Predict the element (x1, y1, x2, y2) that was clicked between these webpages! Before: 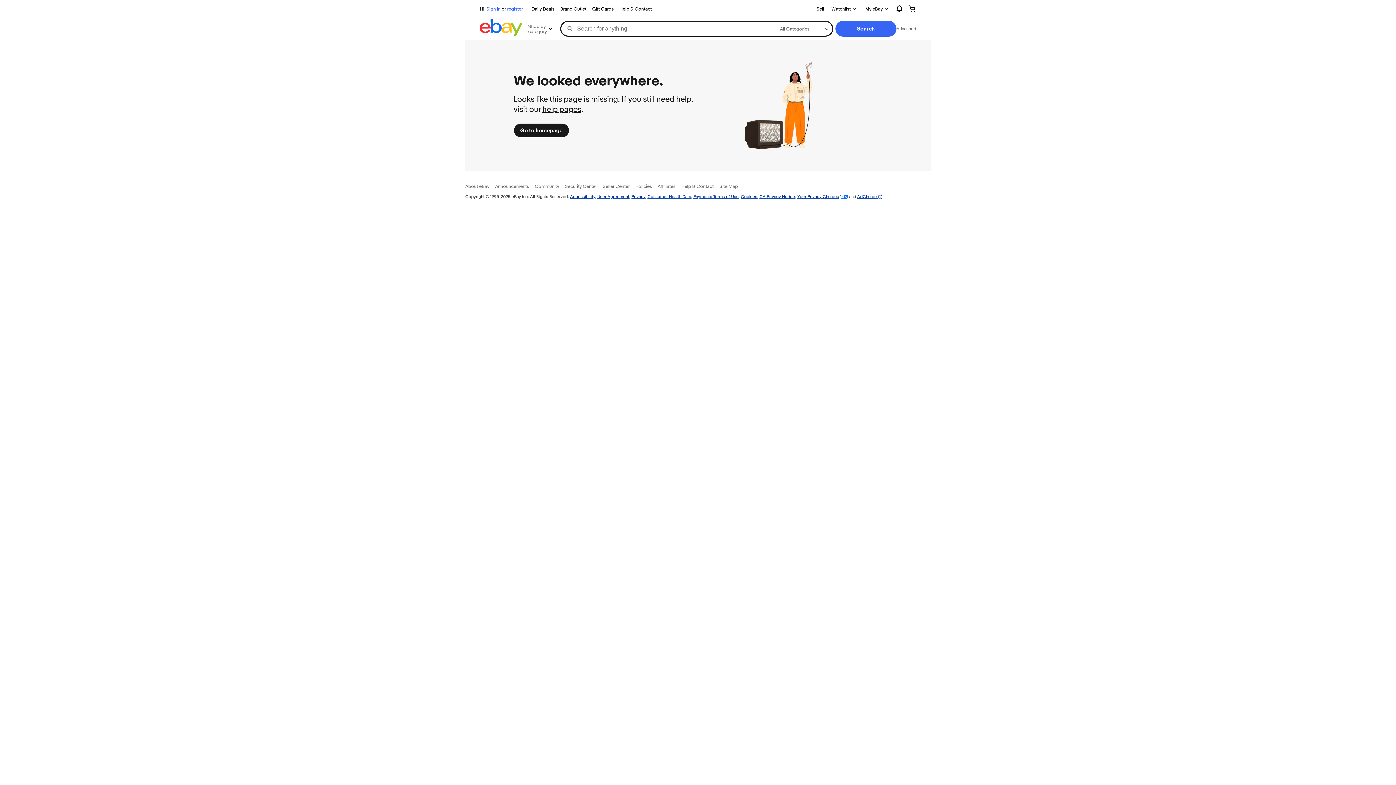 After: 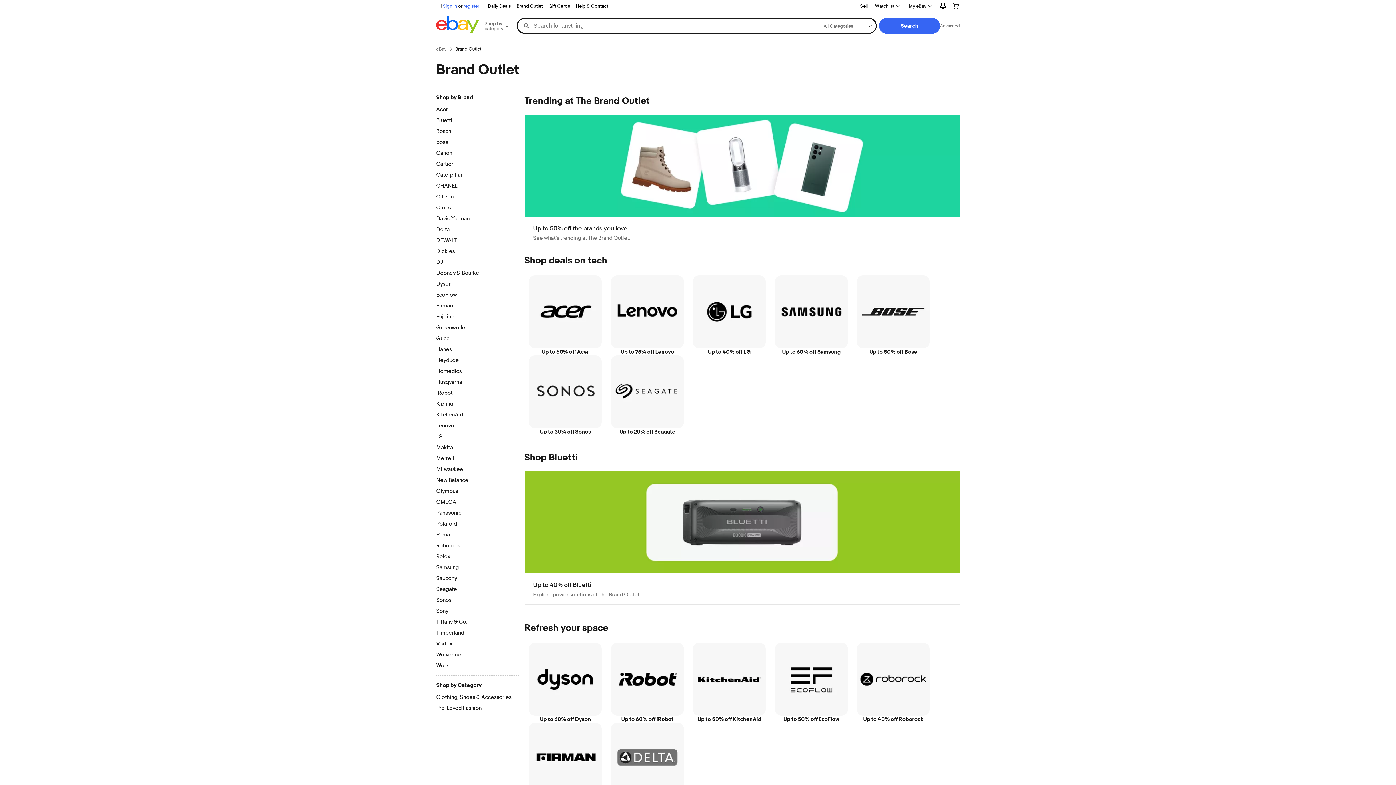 Action: bbox: (557, 4, 589, 13) label: Brand Outlet